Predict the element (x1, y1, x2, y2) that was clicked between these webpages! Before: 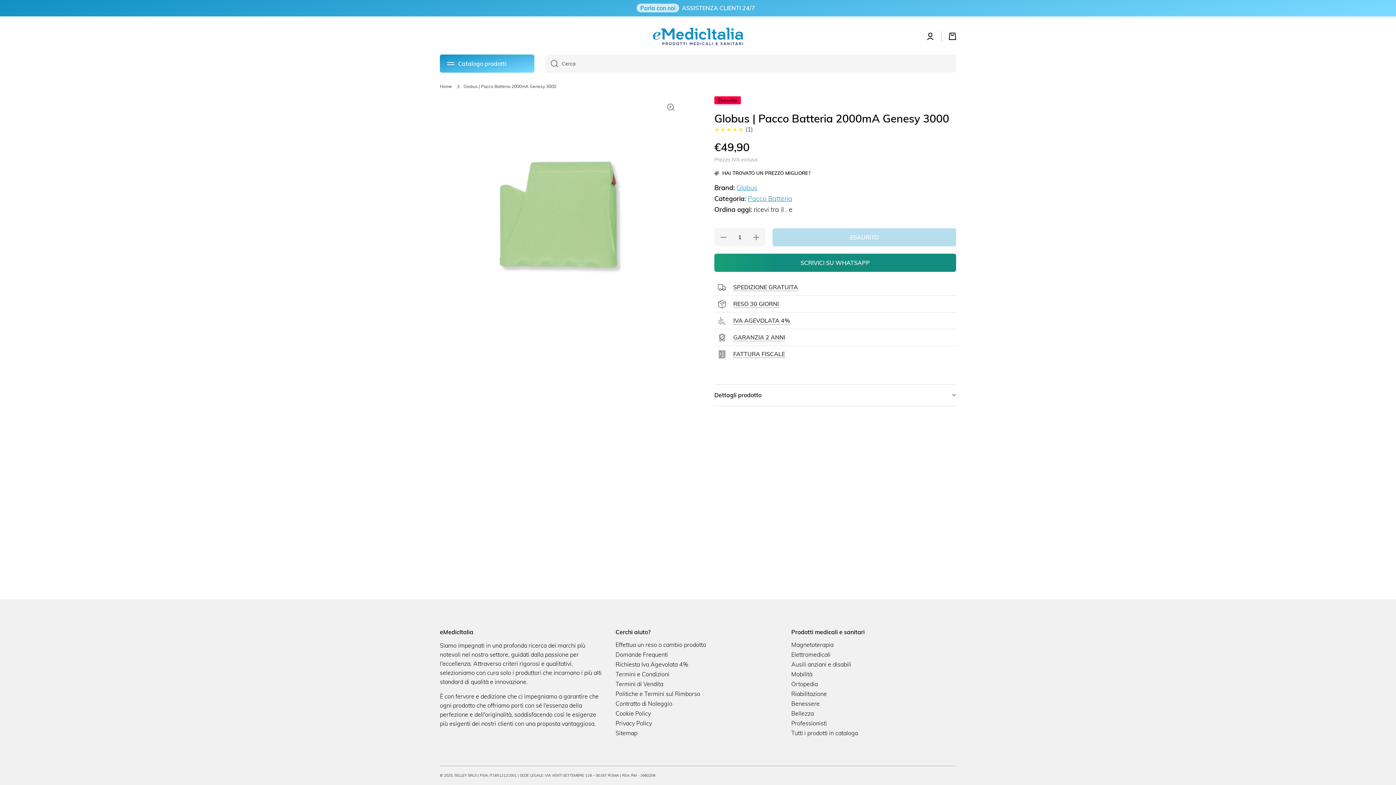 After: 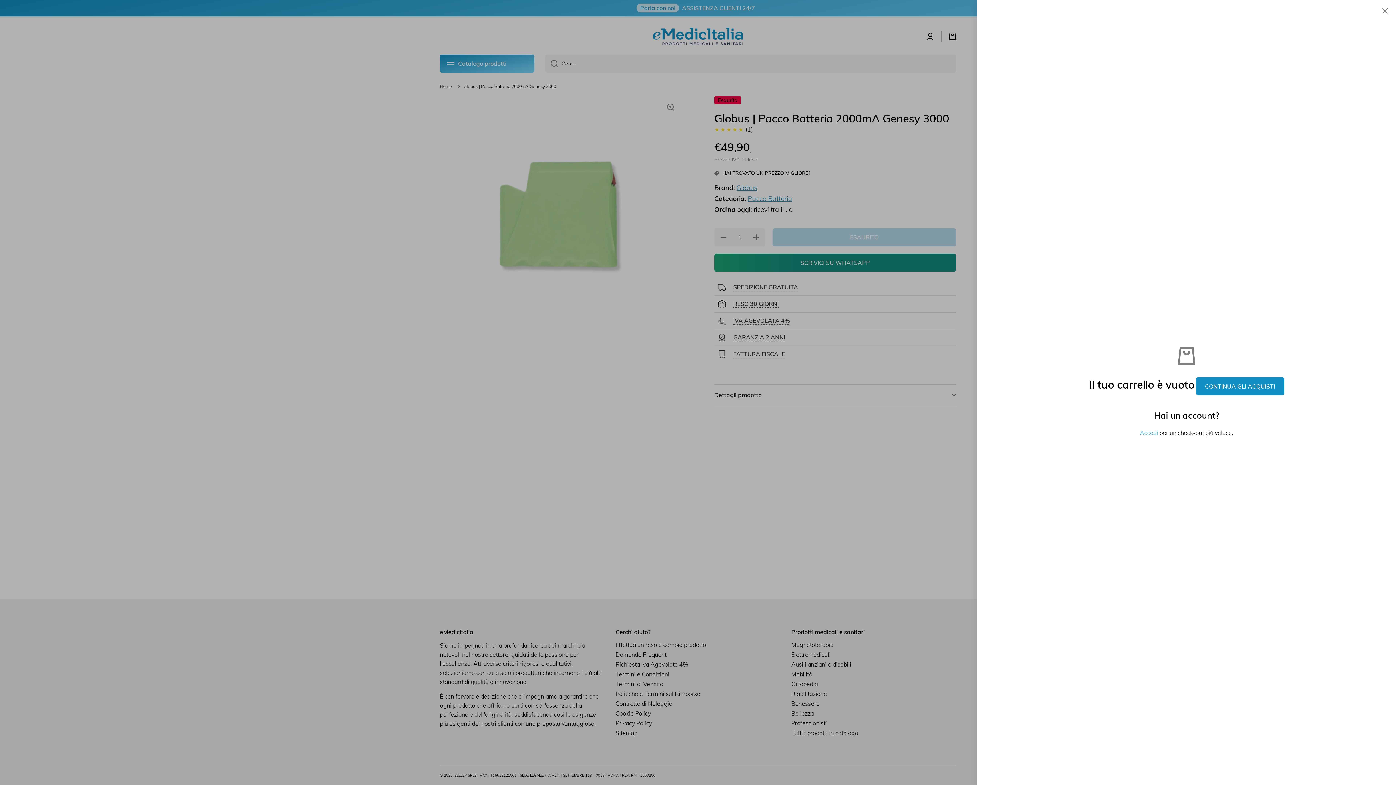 Action: bbox: (949, 32, 956, 40) label: Carrello